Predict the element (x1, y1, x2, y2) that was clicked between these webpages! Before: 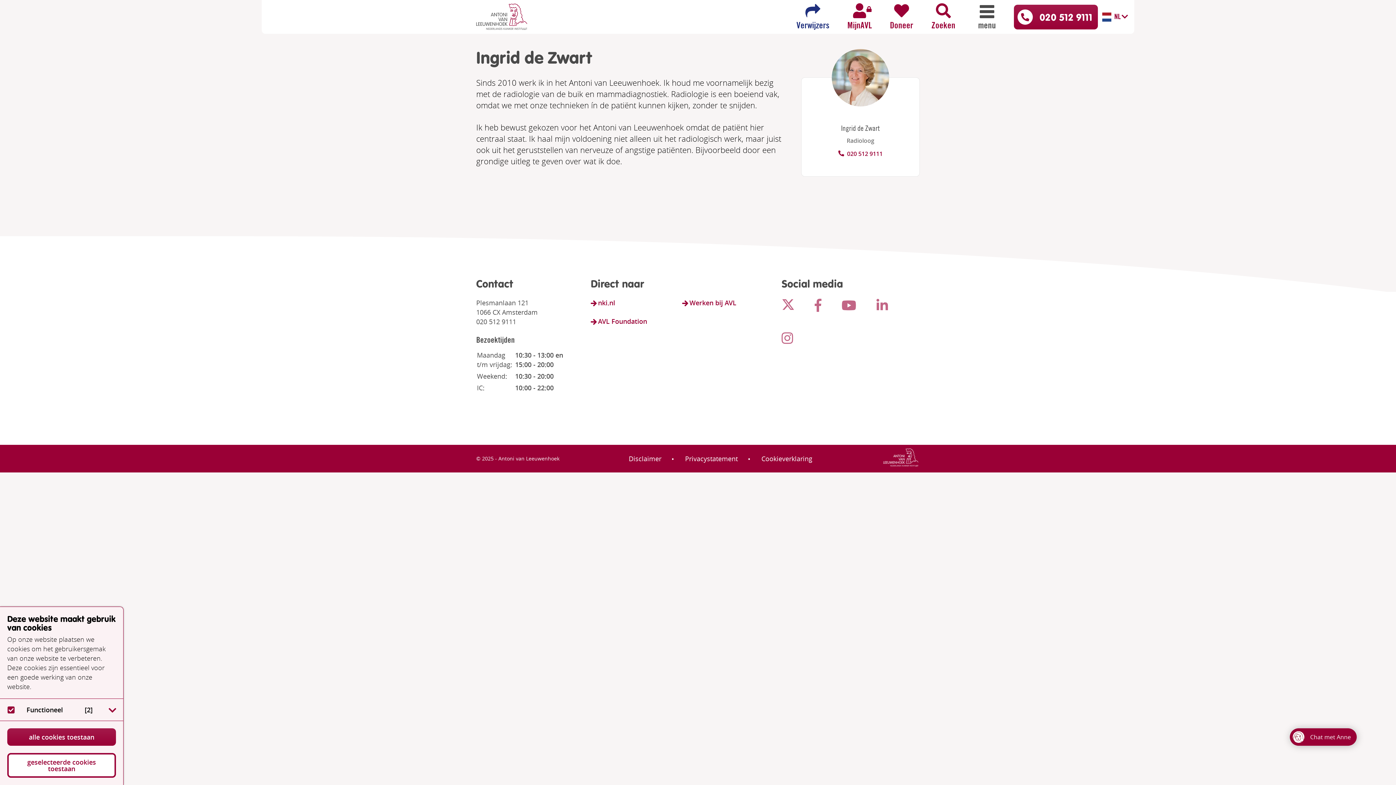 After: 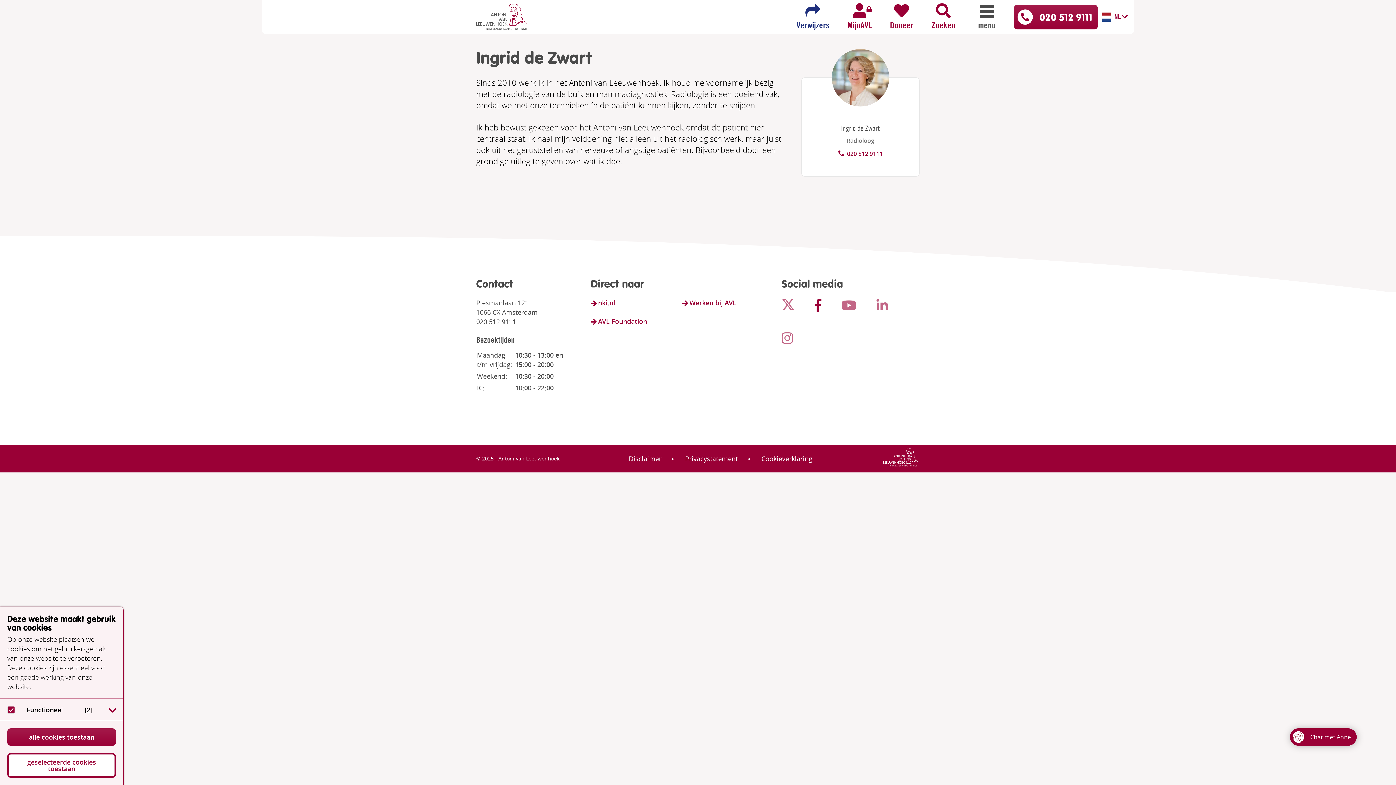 Action: bbox: (814, 304, 821, 313)